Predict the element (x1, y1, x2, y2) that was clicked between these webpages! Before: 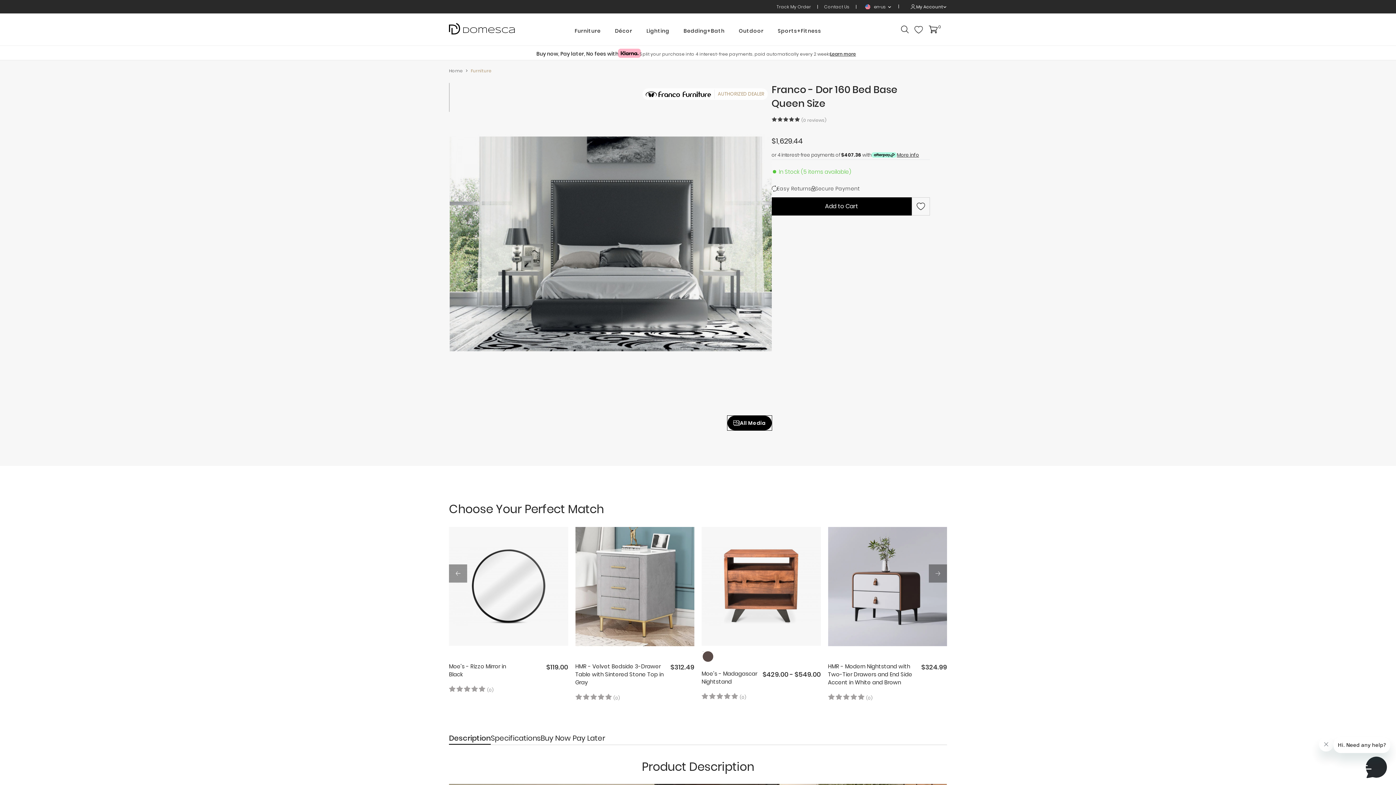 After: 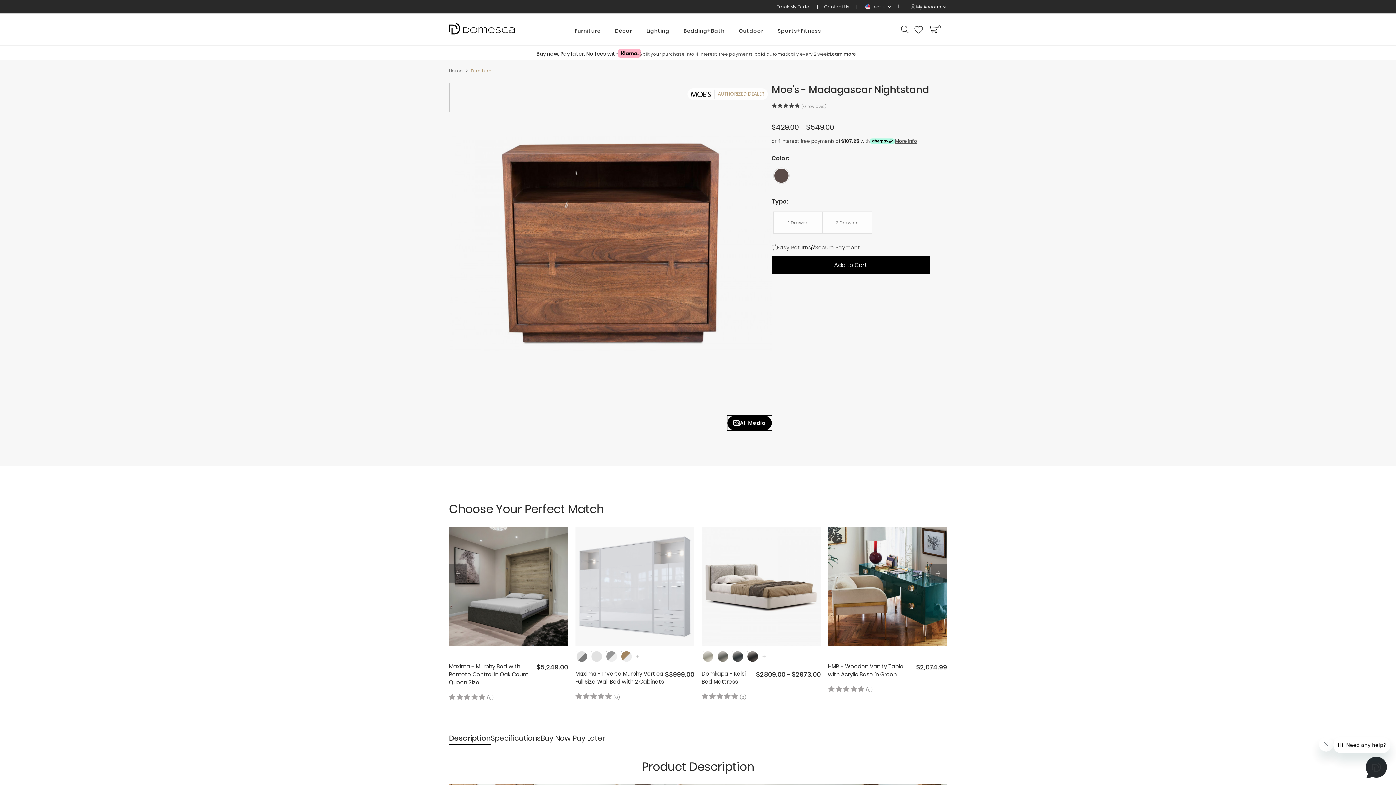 Action: bbox: (701, 527, 820, 646) label: Moe's - Madagascar Nightstand